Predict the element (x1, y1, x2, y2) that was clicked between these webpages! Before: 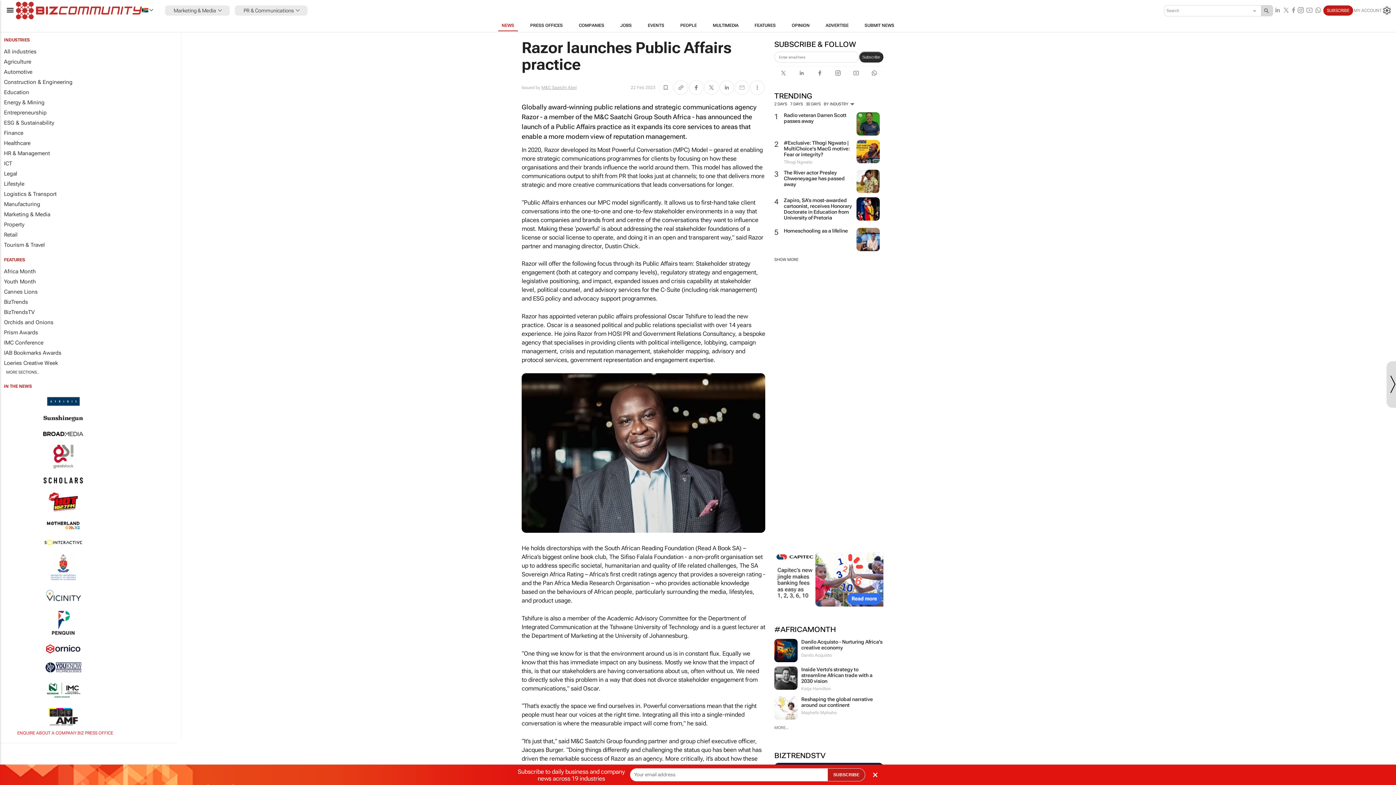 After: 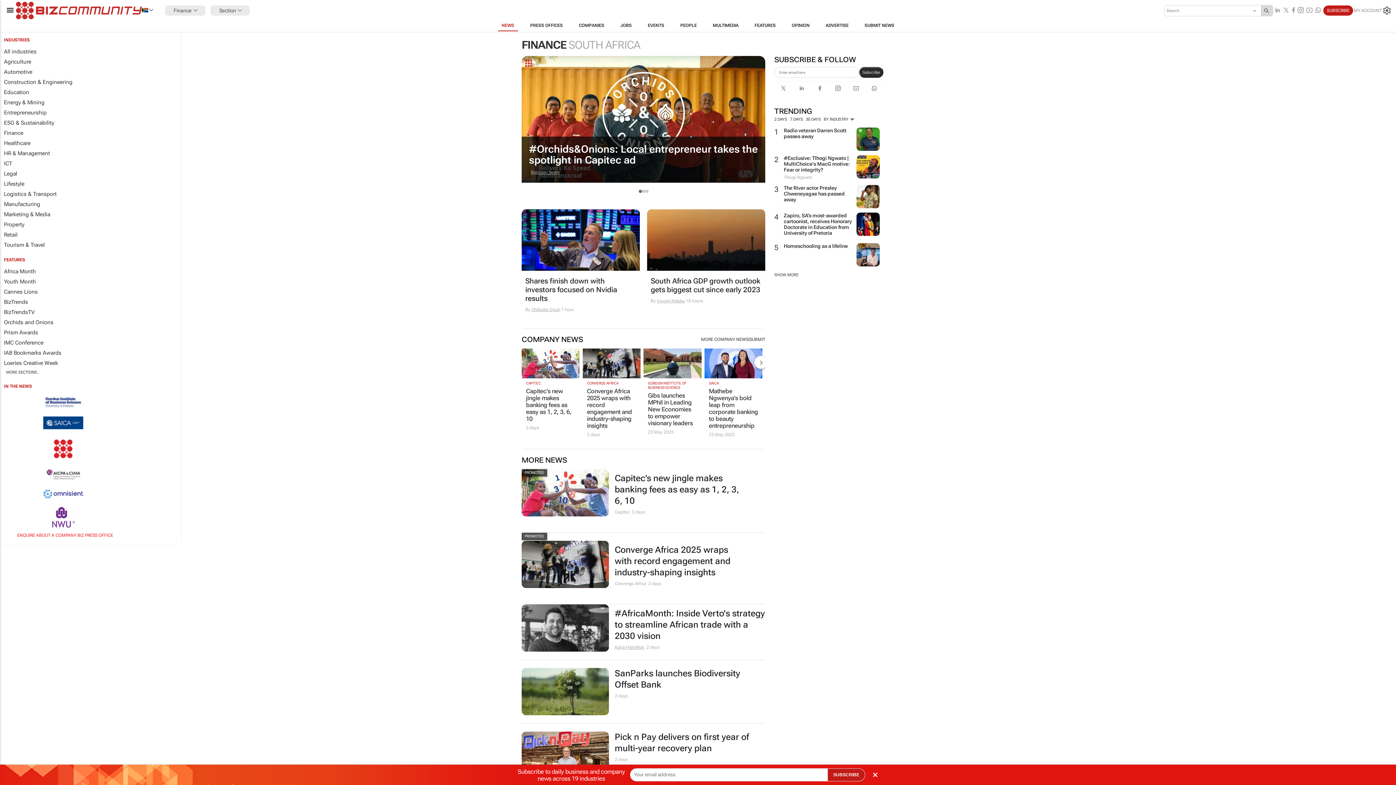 Action: label: Finance bbox: (0, 128, 181, 138)